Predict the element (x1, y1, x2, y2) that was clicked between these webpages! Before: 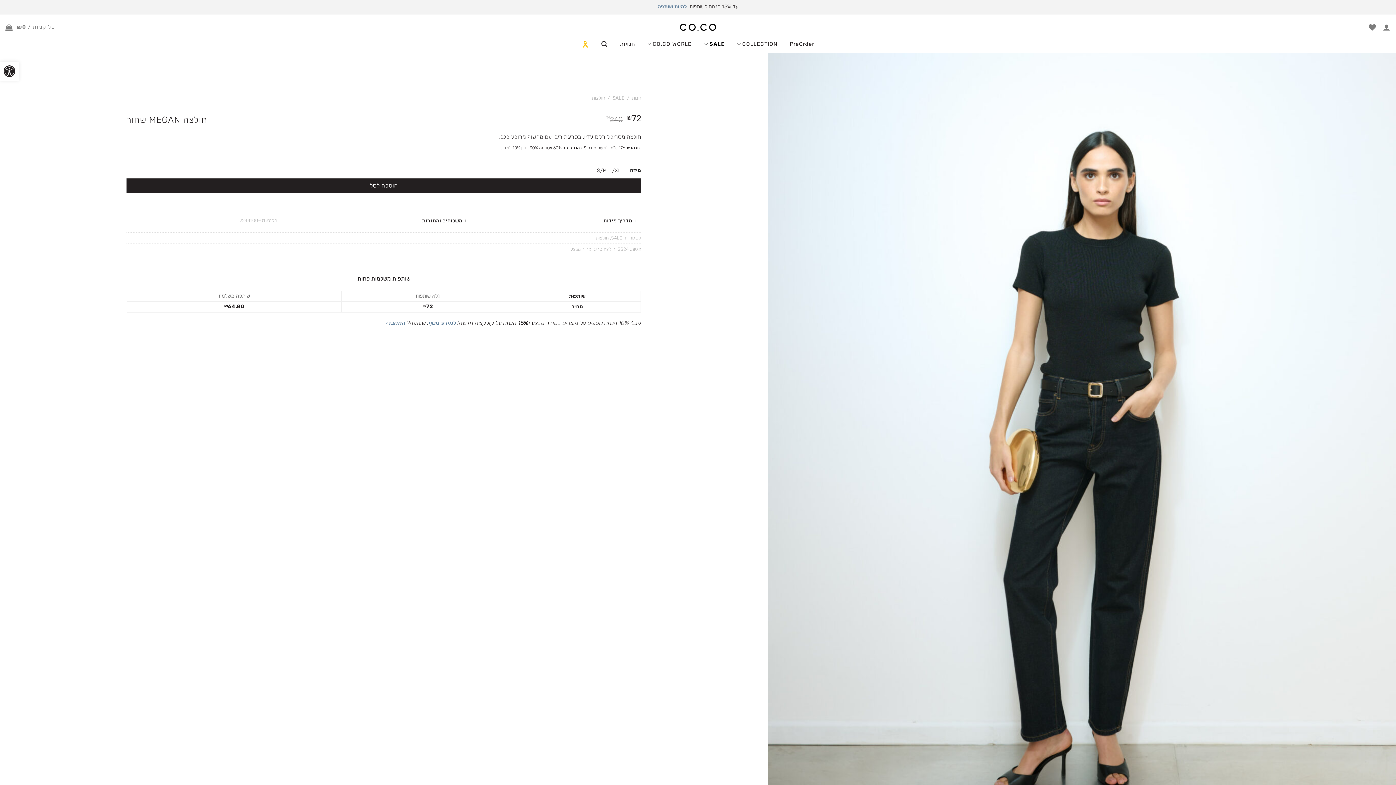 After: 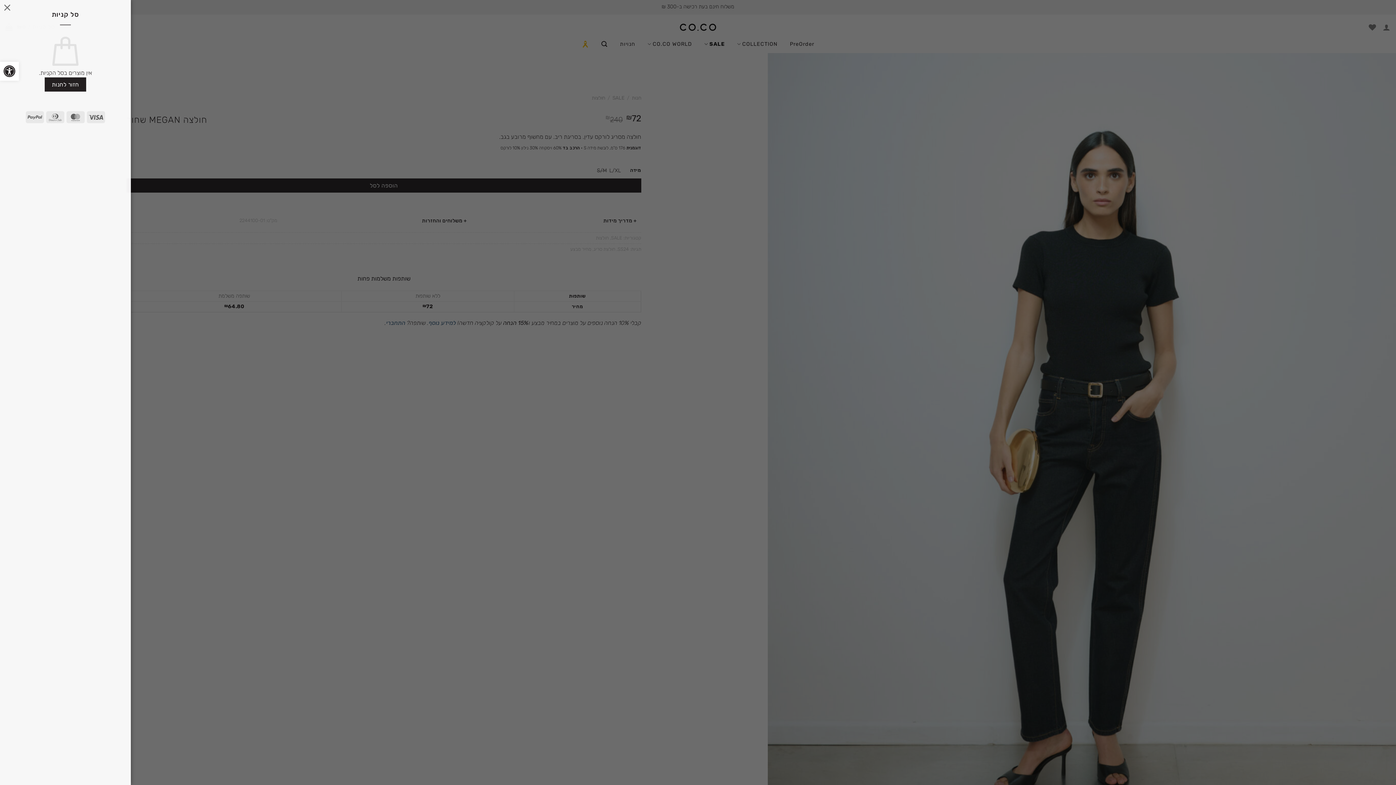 Action: label: סל קניות / ₪0  bbox: (5, 19, 54, 35)